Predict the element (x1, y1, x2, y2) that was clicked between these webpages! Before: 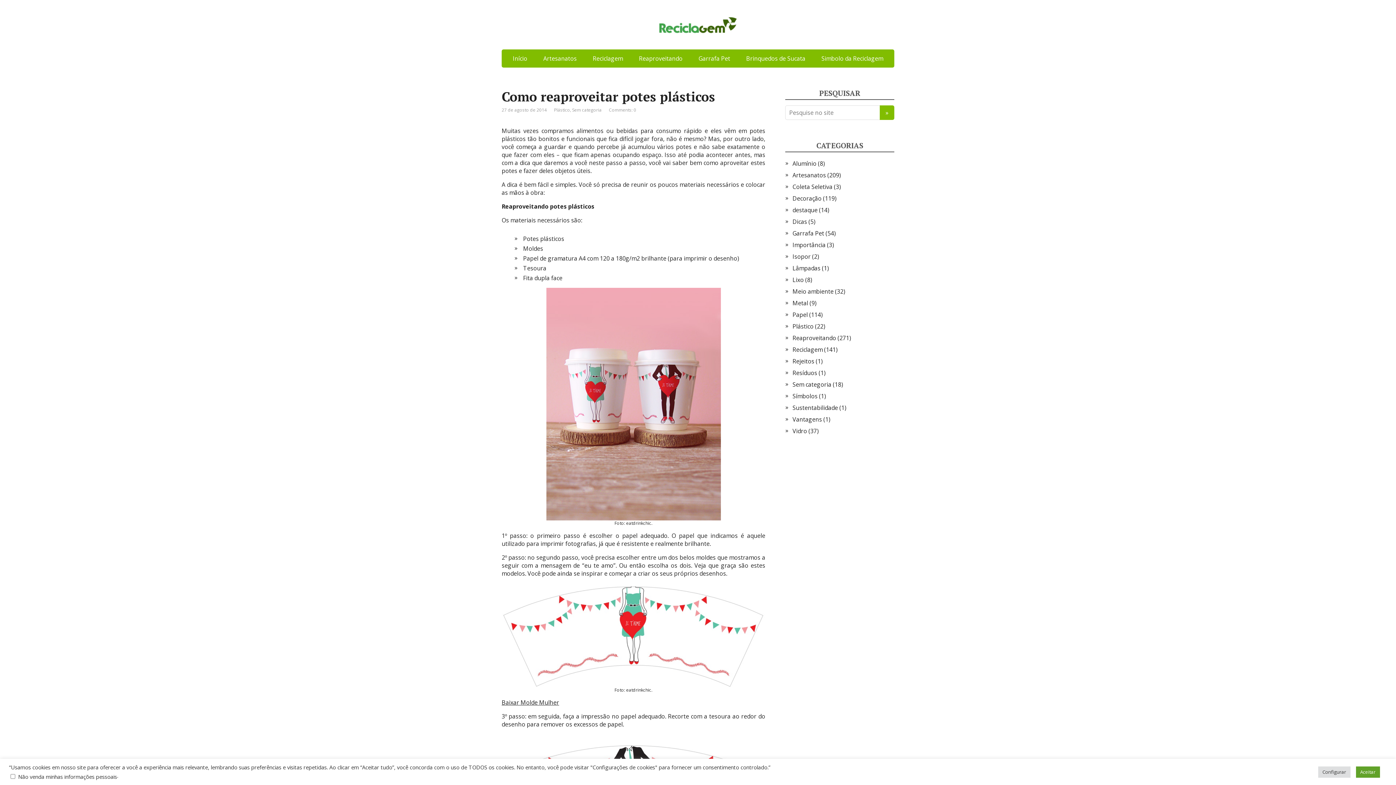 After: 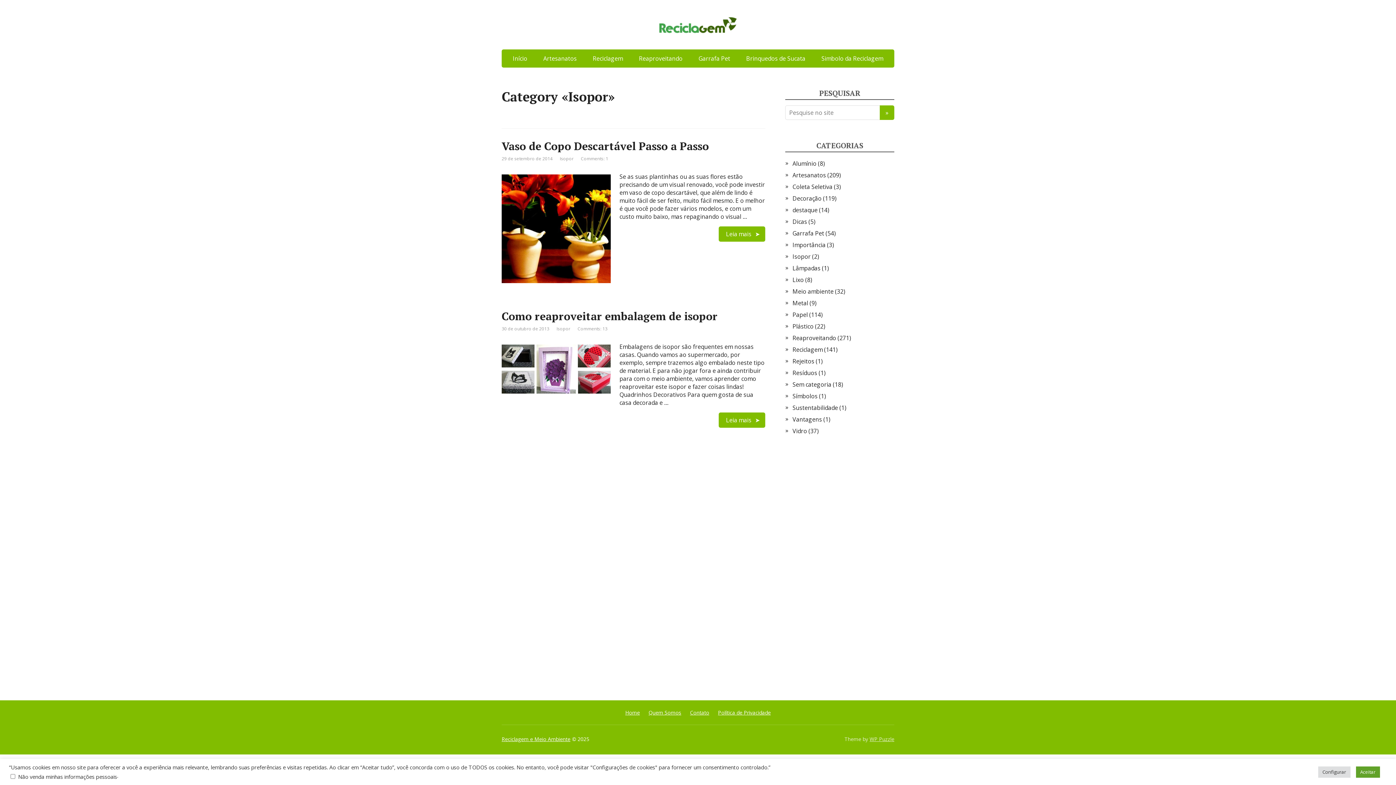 Action: label: Isopor bbox: (792, 252, 810, 260)